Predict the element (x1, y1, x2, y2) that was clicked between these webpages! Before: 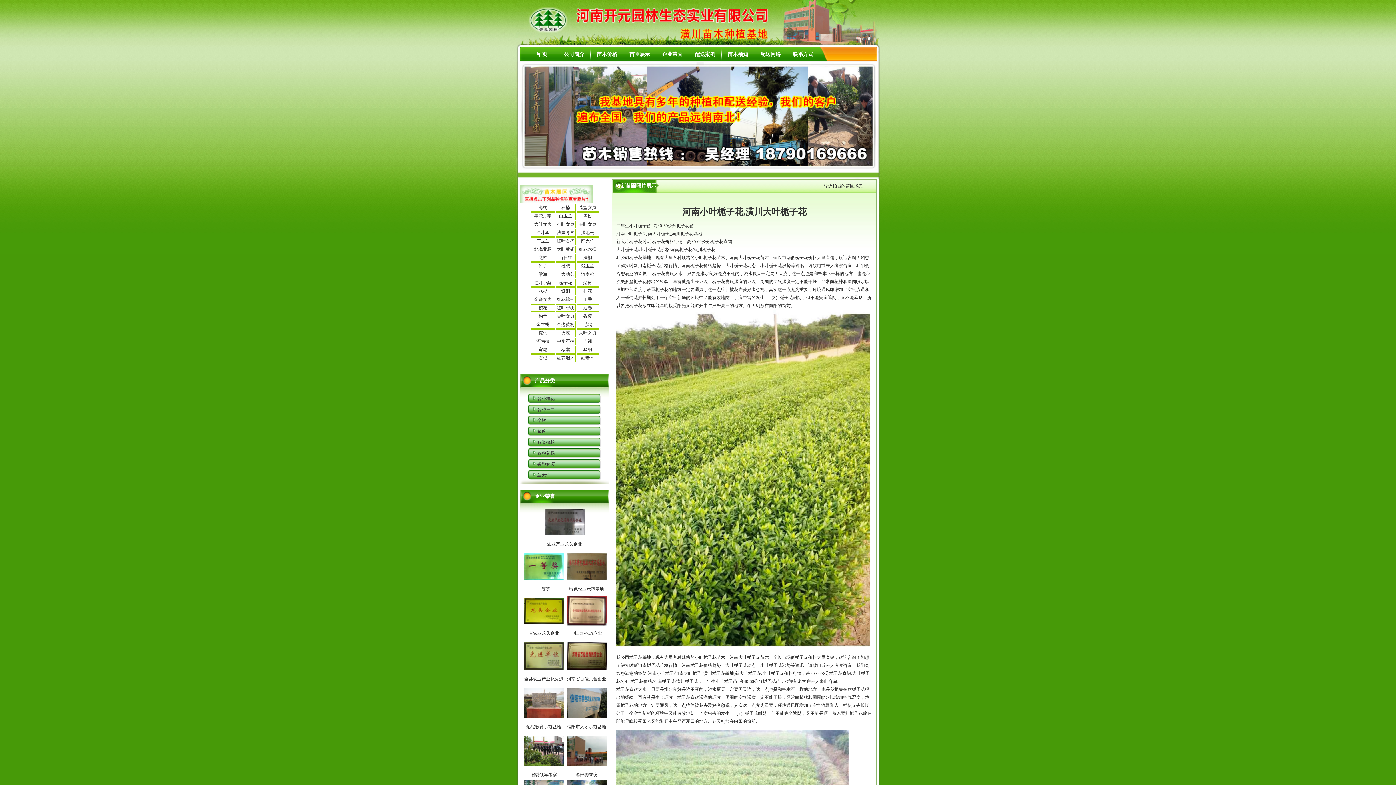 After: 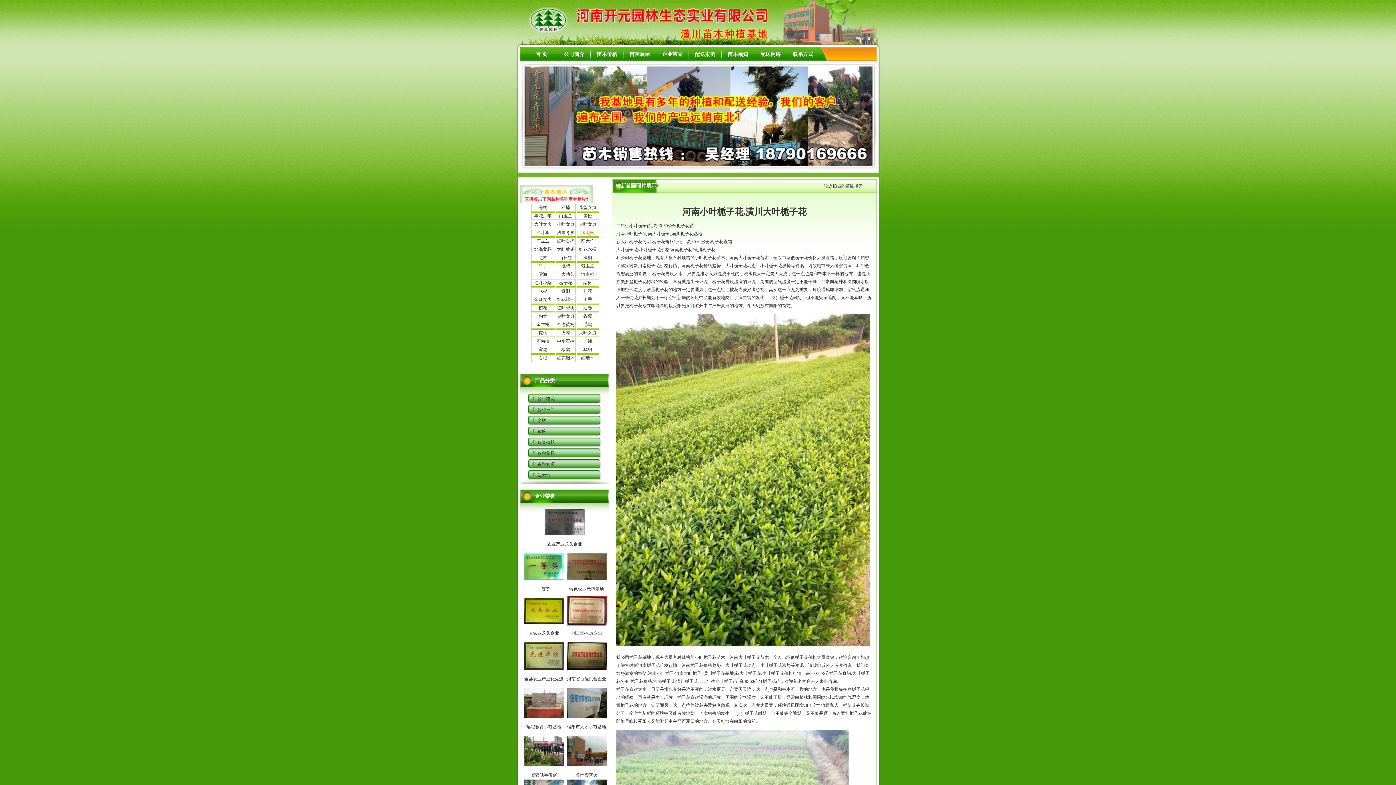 Action: label: 湿地松 bbox: (581, 230, 594, 235)